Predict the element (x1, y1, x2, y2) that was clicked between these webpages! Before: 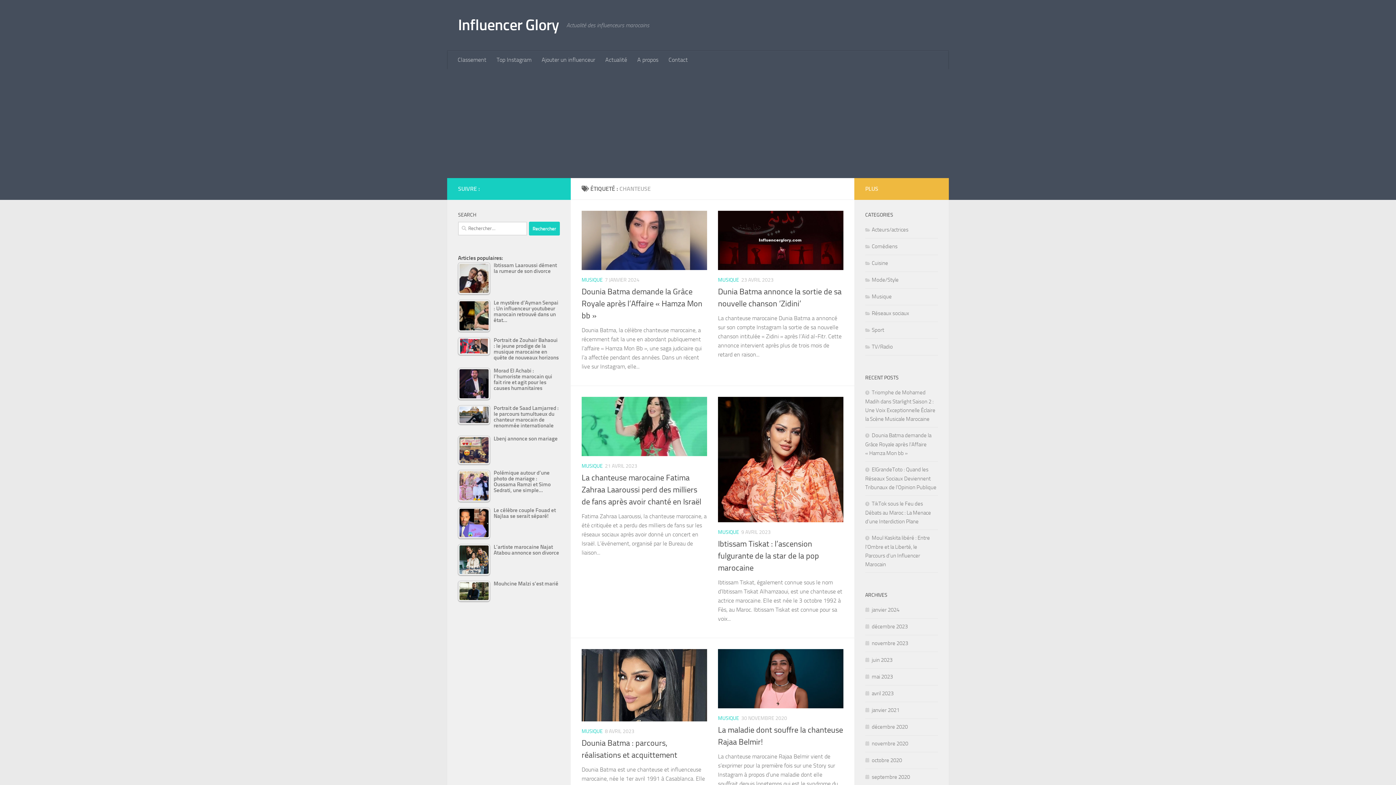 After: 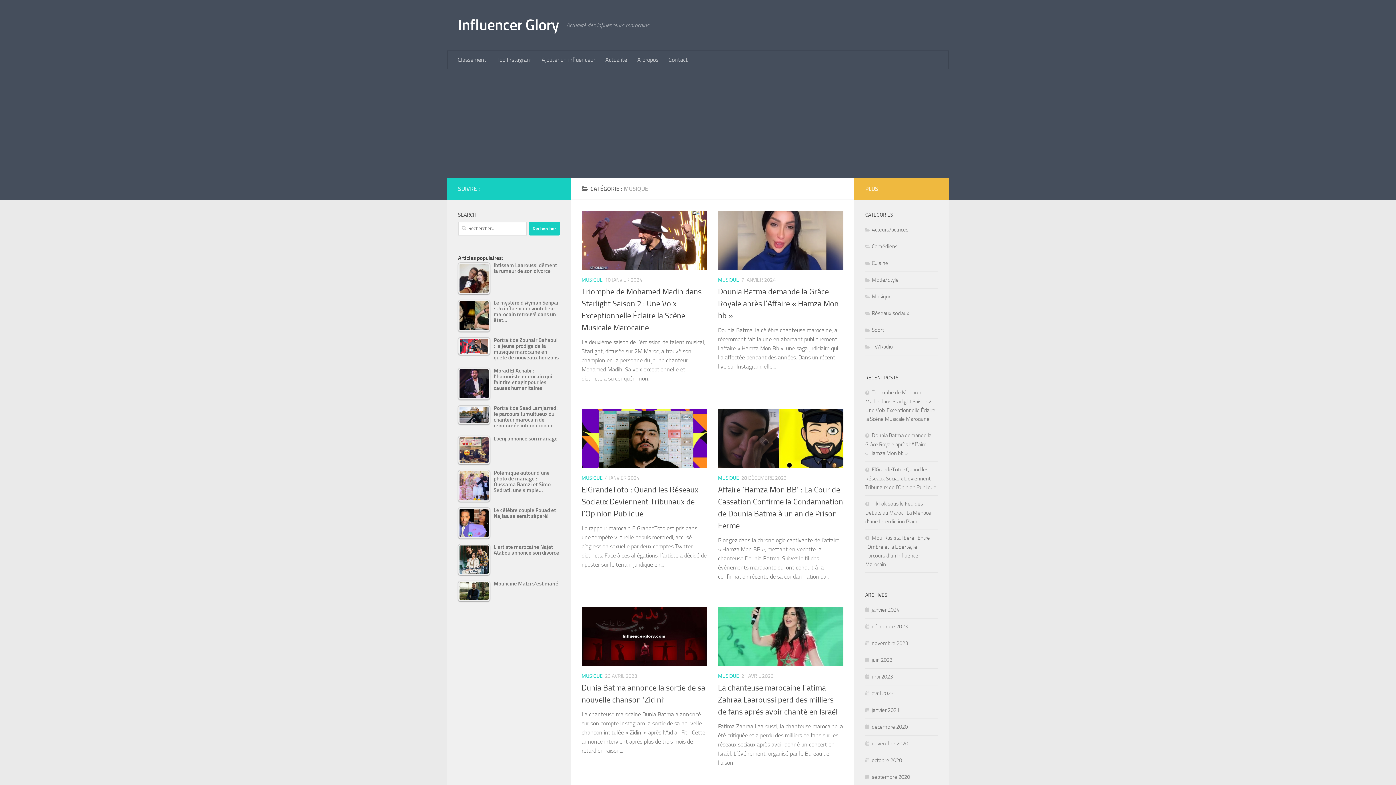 Action: bbox: (581, 728, 602, 734) label: MUSIQUE